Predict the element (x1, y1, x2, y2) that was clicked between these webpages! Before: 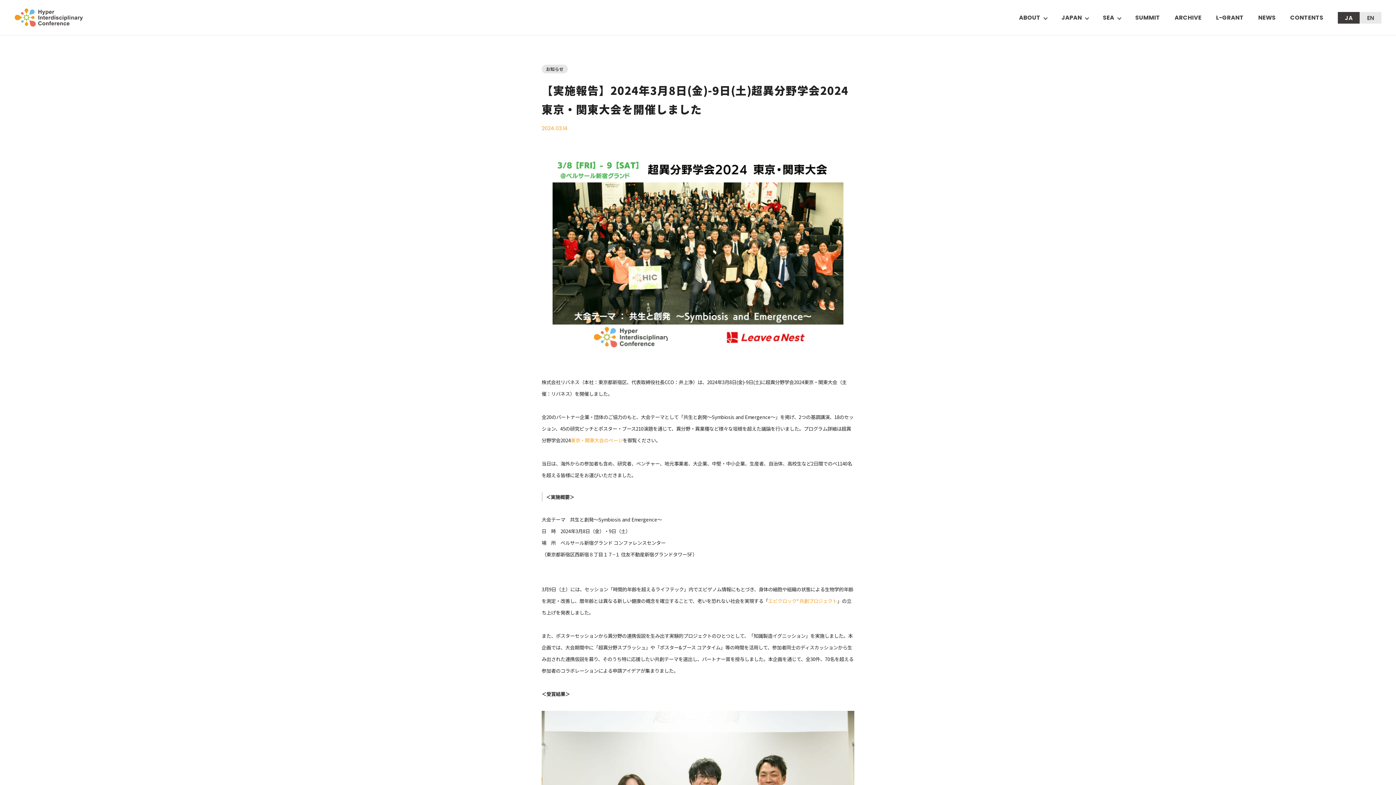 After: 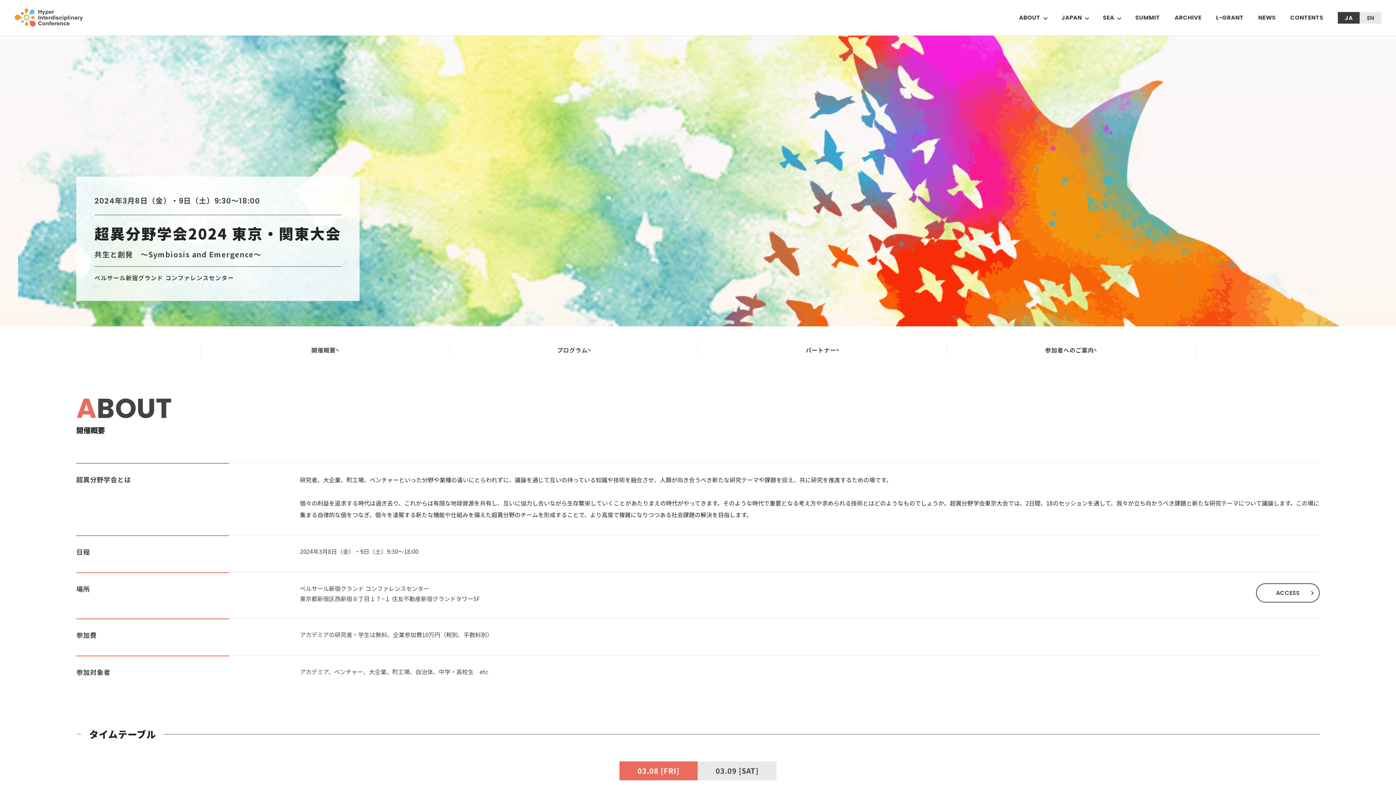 Action: label: 東京・関東大会のページ bbox: (570, 437, 622, 444)